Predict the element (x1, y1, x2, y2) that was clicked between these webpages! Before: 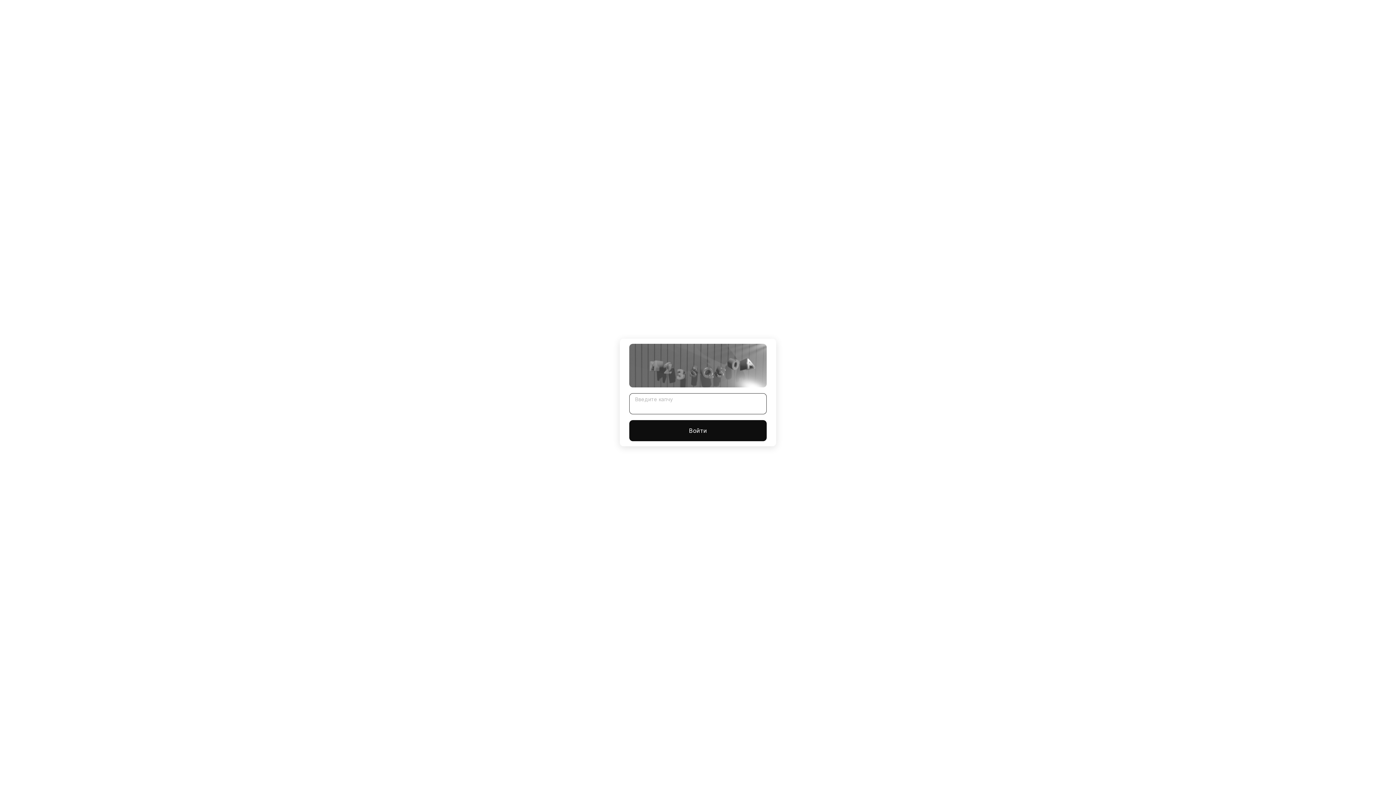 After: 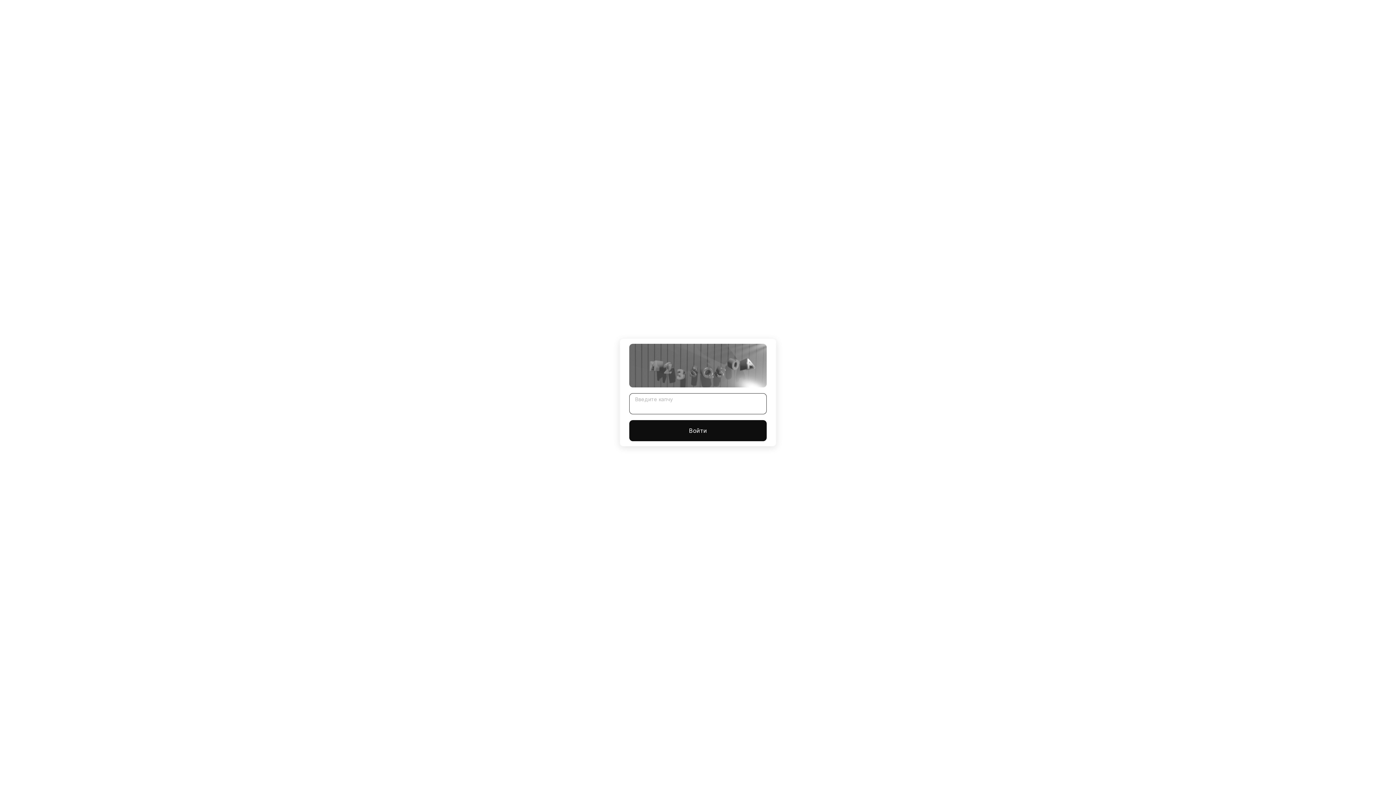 Action: label: Войти bbox: (629, 420, 766, 441)